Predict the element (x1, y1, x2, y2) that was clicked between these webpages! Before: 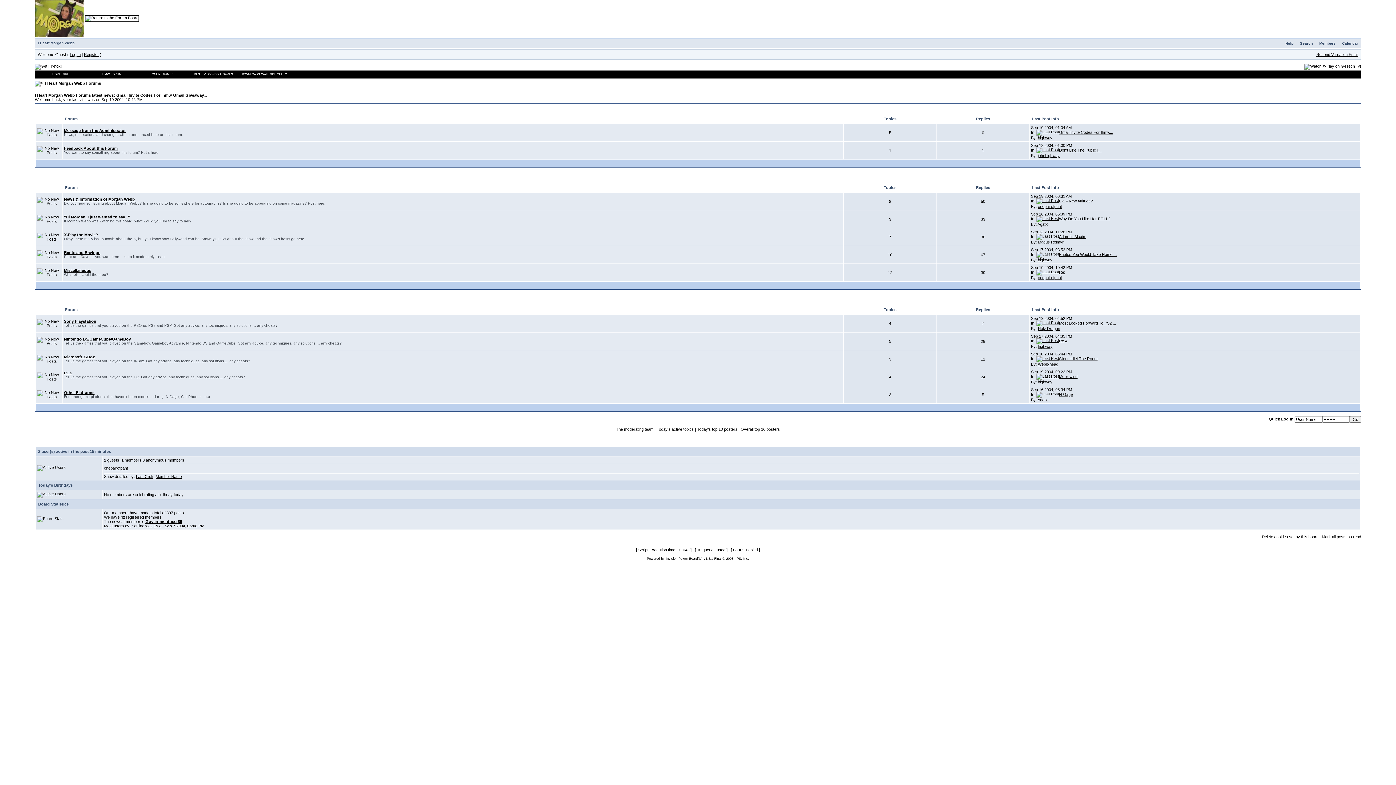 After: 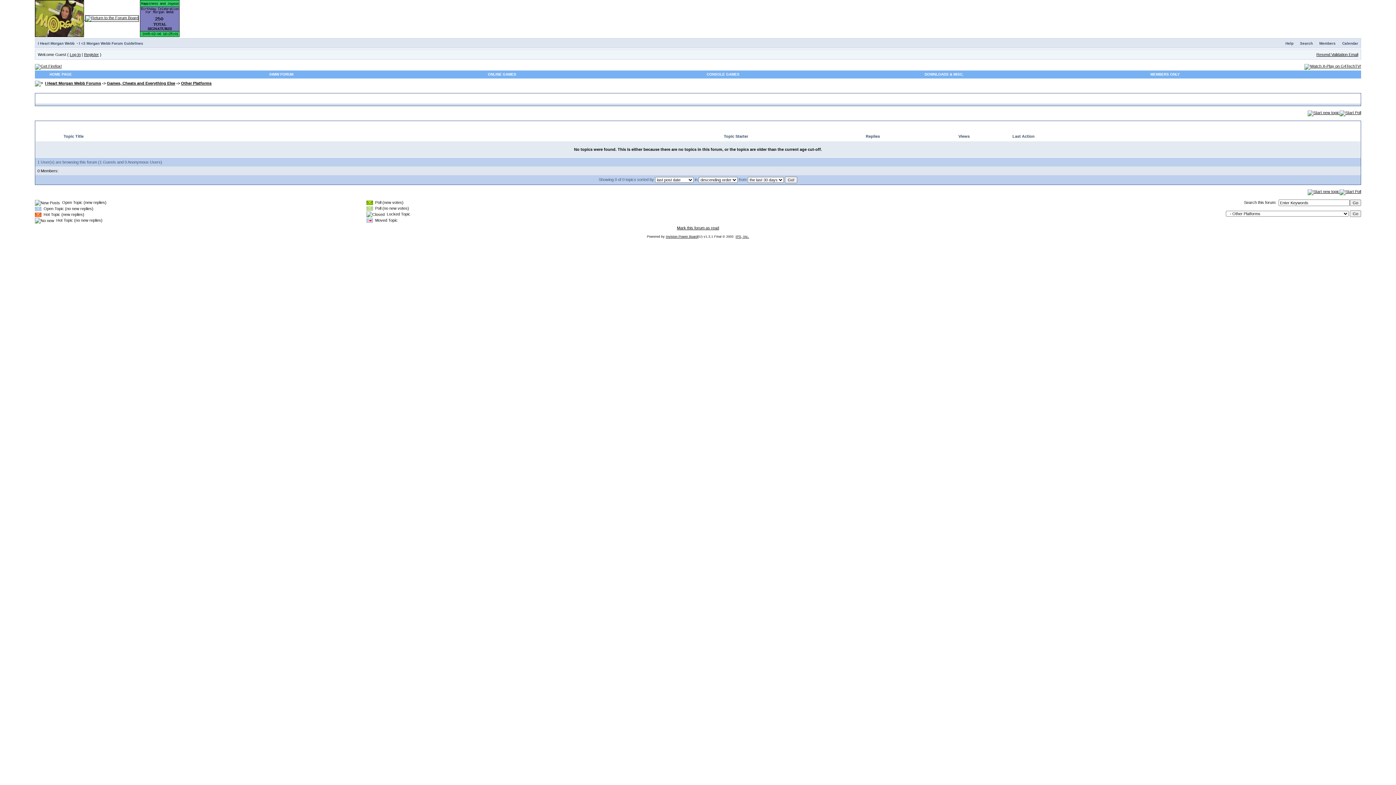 Action: bbox: (64, 390, 94, 394) label: Other Platforms